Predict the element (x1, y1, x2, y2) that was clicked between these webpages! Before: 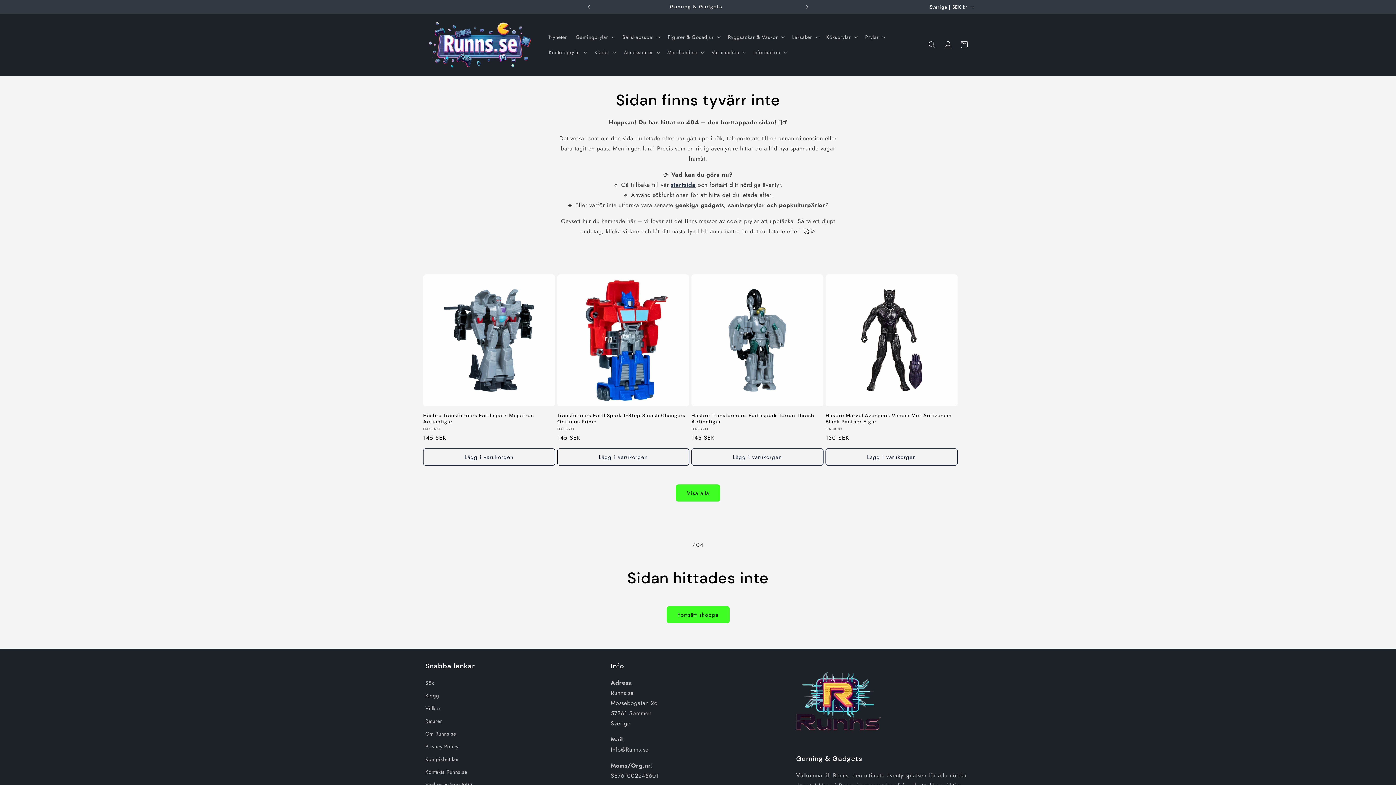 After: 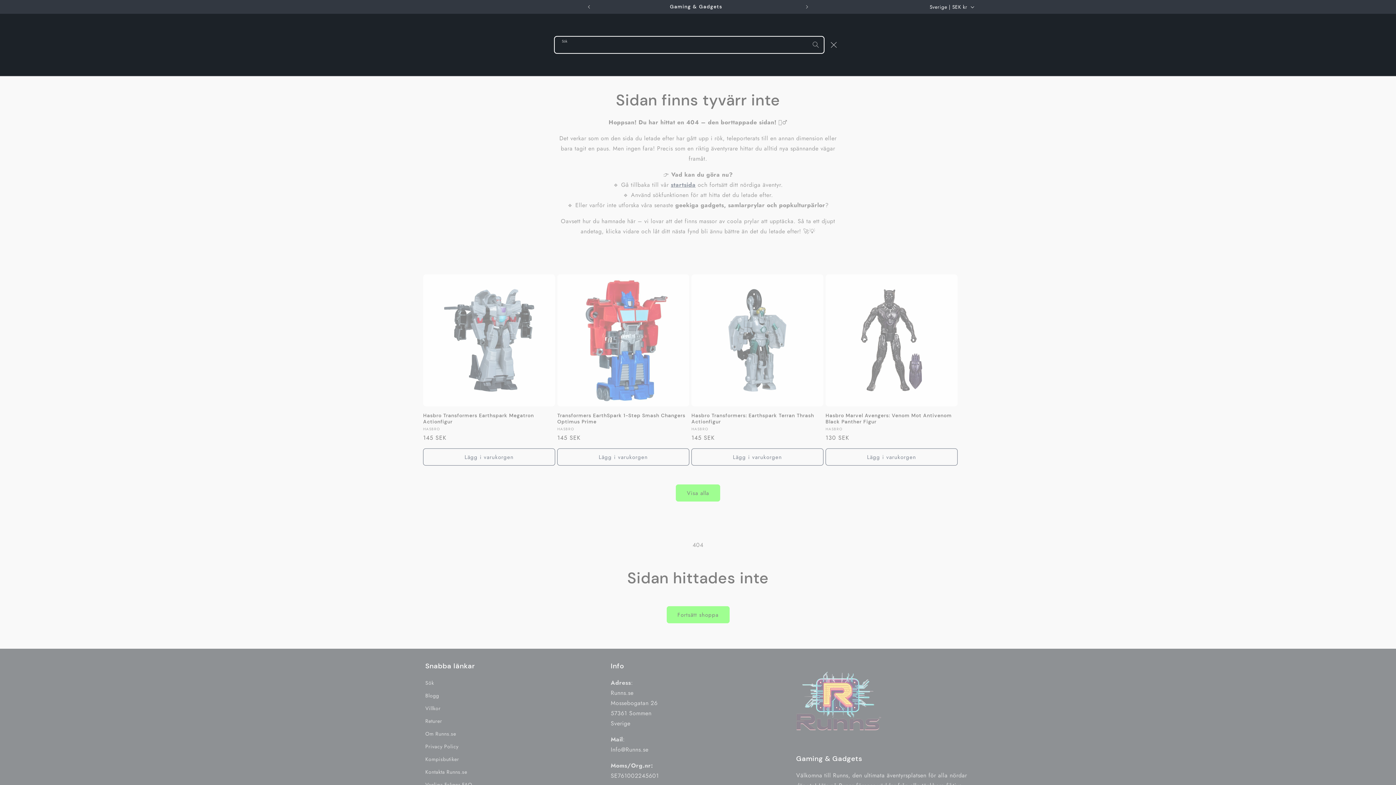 Action: label: Sök bbox: (924, 36, 940, 52)